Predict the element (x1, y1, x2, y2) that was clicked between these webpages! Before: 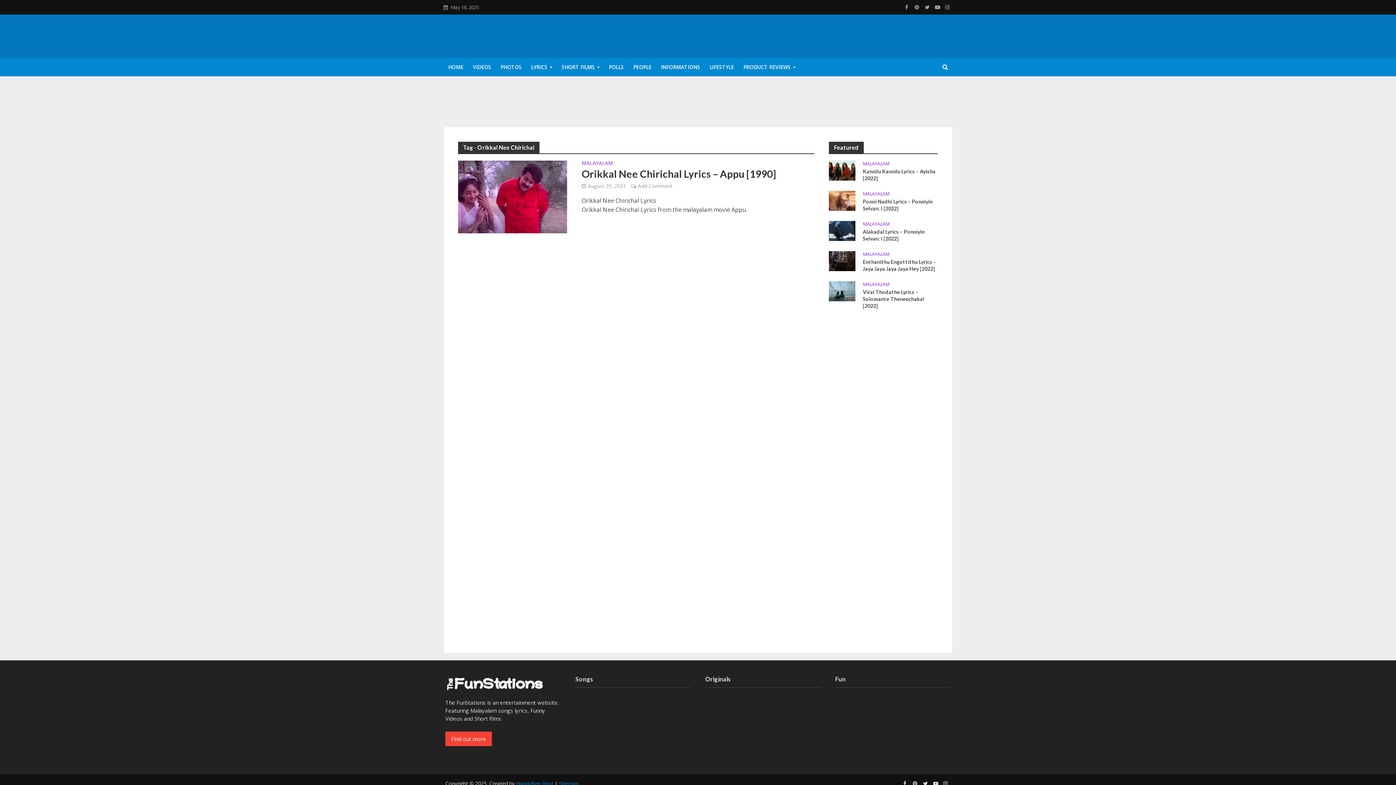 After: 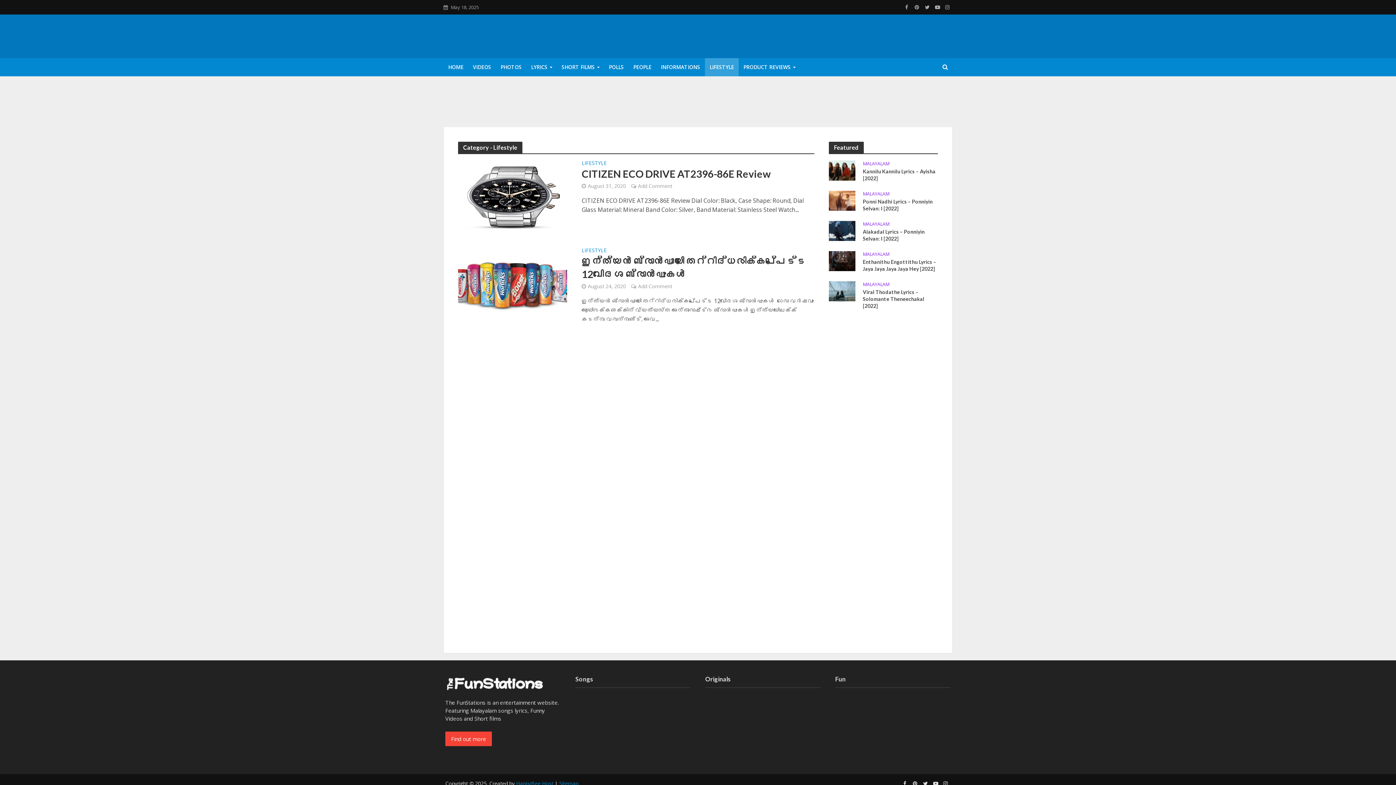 Action: label: LIFESTYLE bbox: (705, 58, 738, 76)